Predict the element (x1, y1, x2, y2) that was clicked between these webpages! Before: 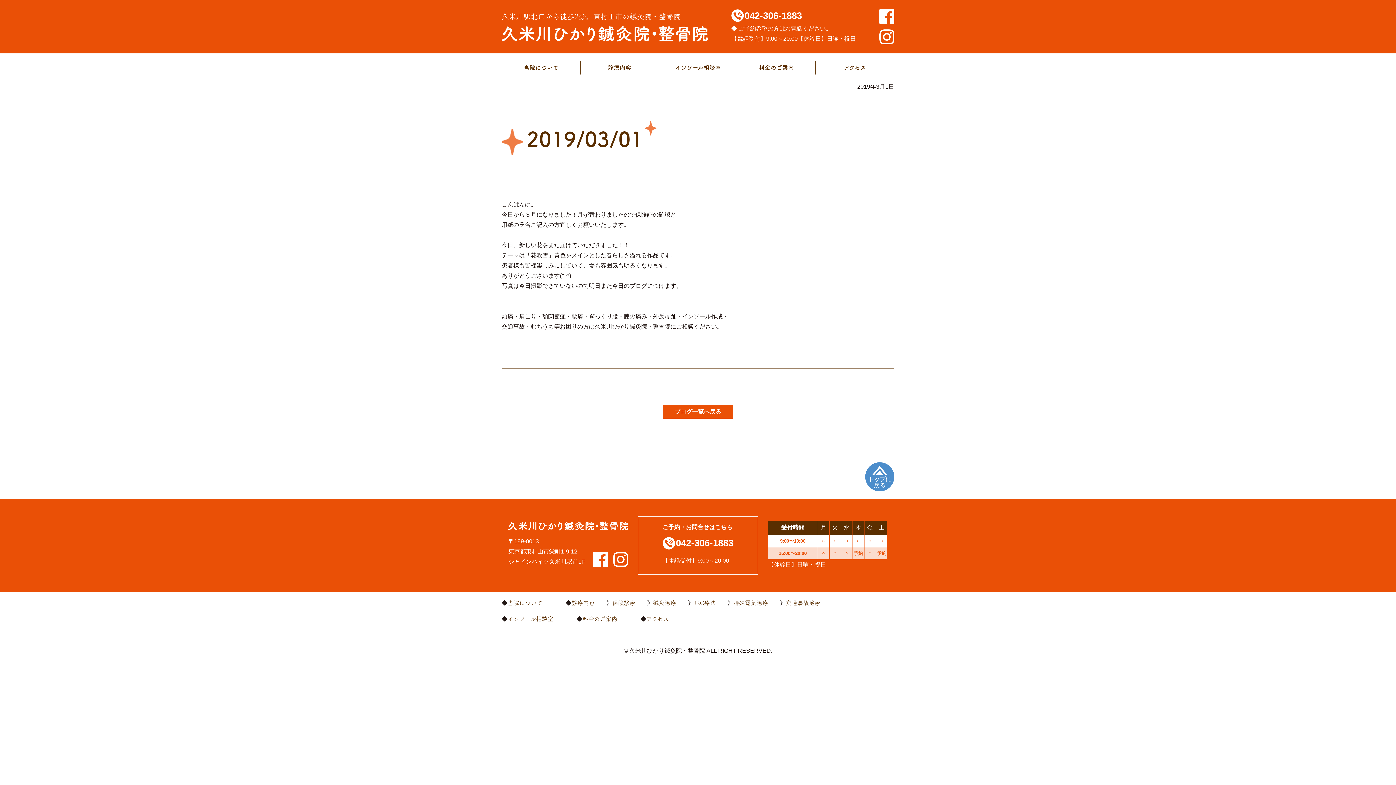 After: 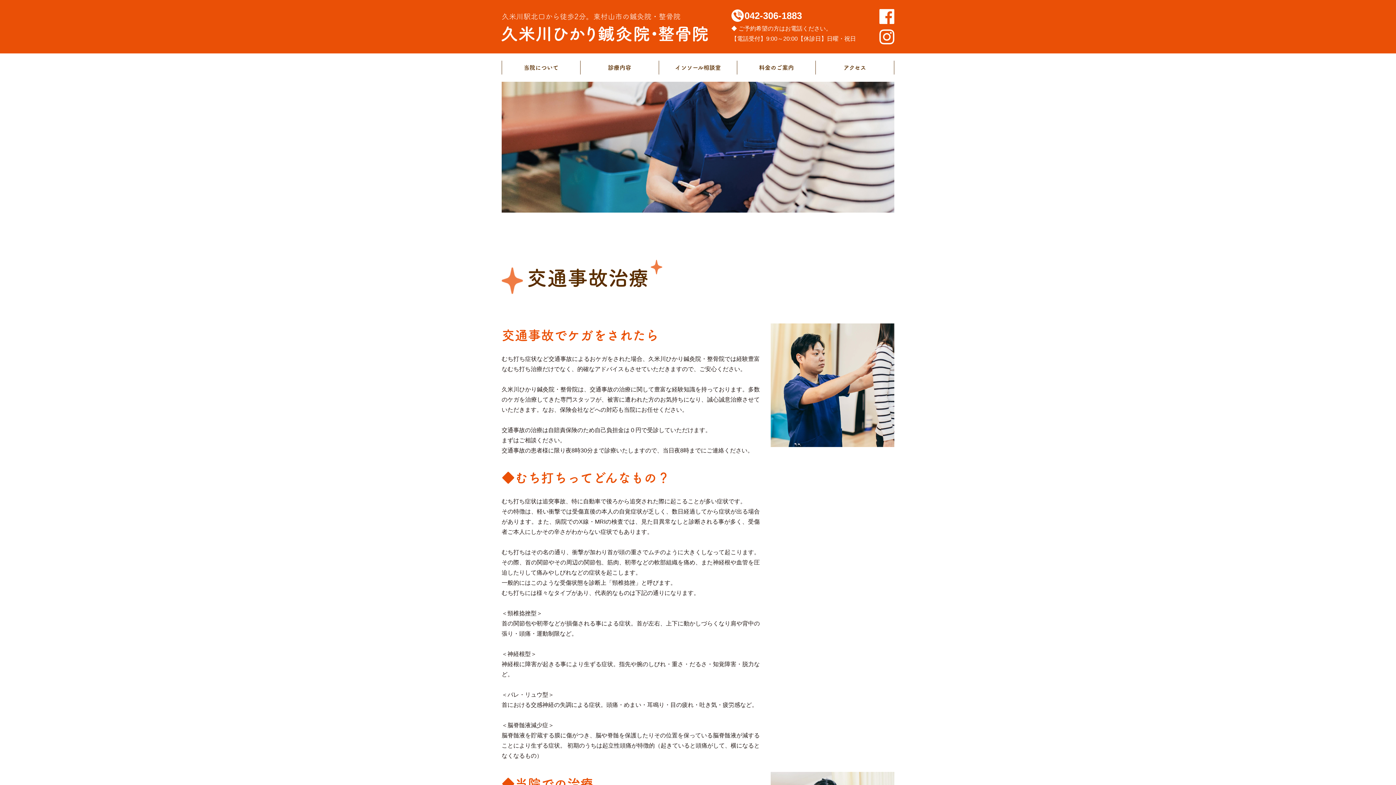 Action: bbox: (786, 600, 821, 606) label: 交通事故治療